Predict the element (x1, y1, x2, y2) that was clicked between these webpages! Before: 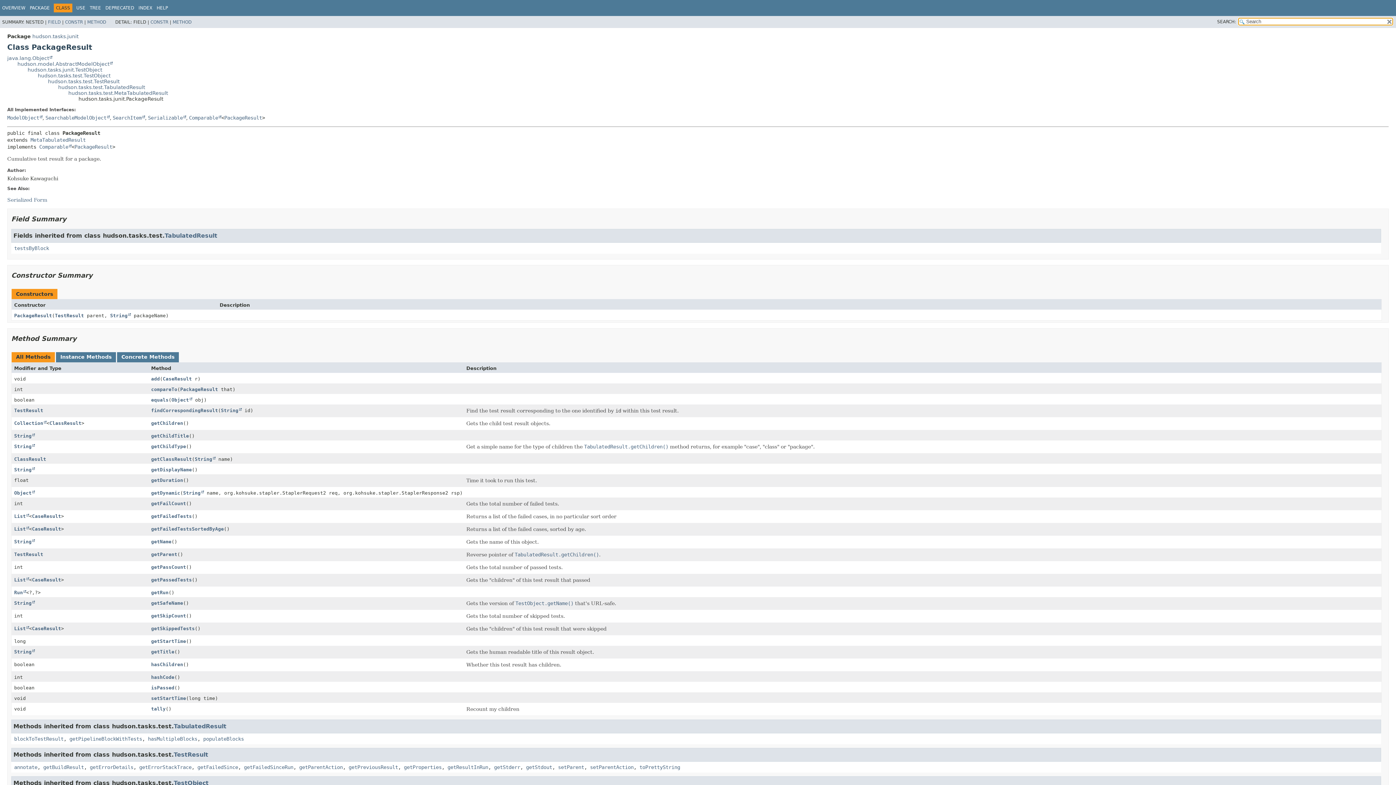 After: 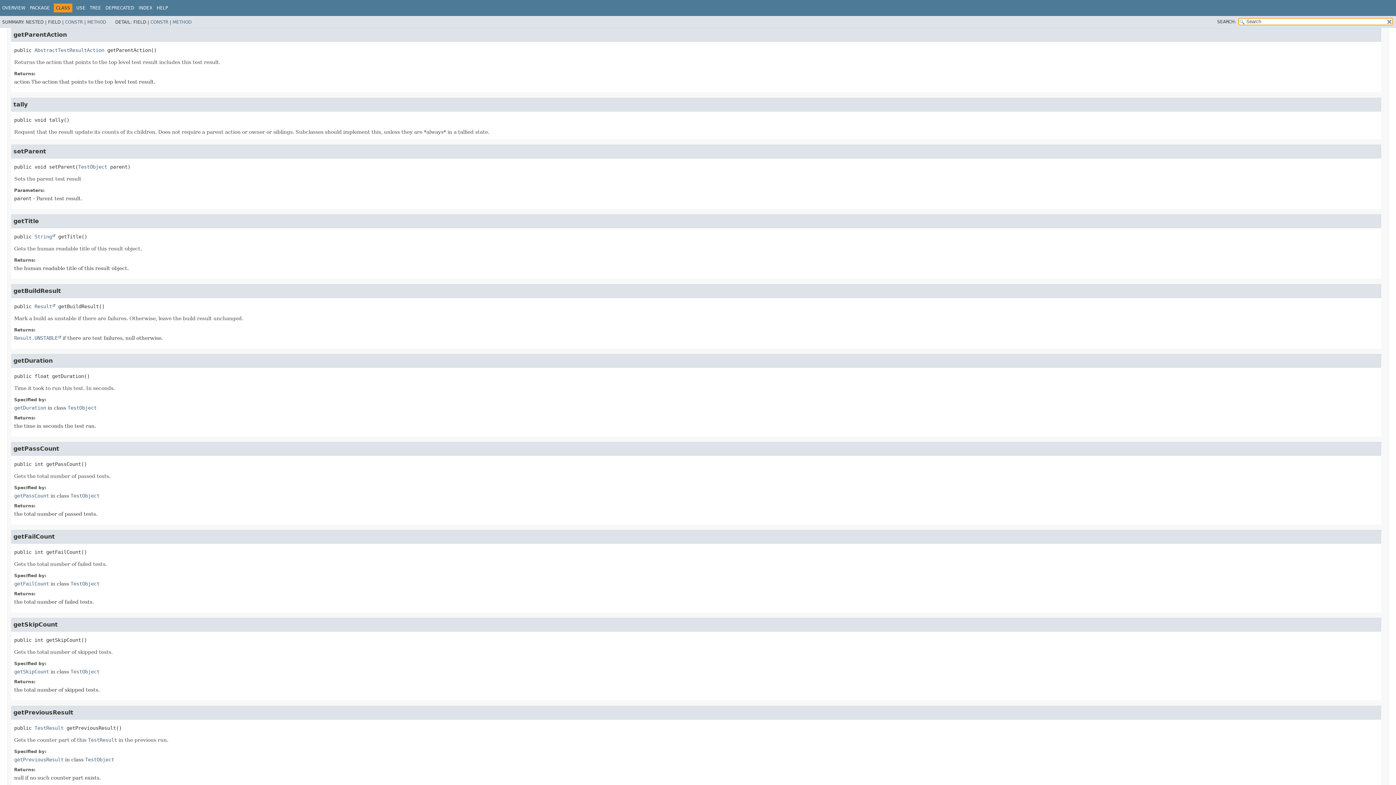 Action: label: getParentAction bbox: (299, 764, 342, 770)